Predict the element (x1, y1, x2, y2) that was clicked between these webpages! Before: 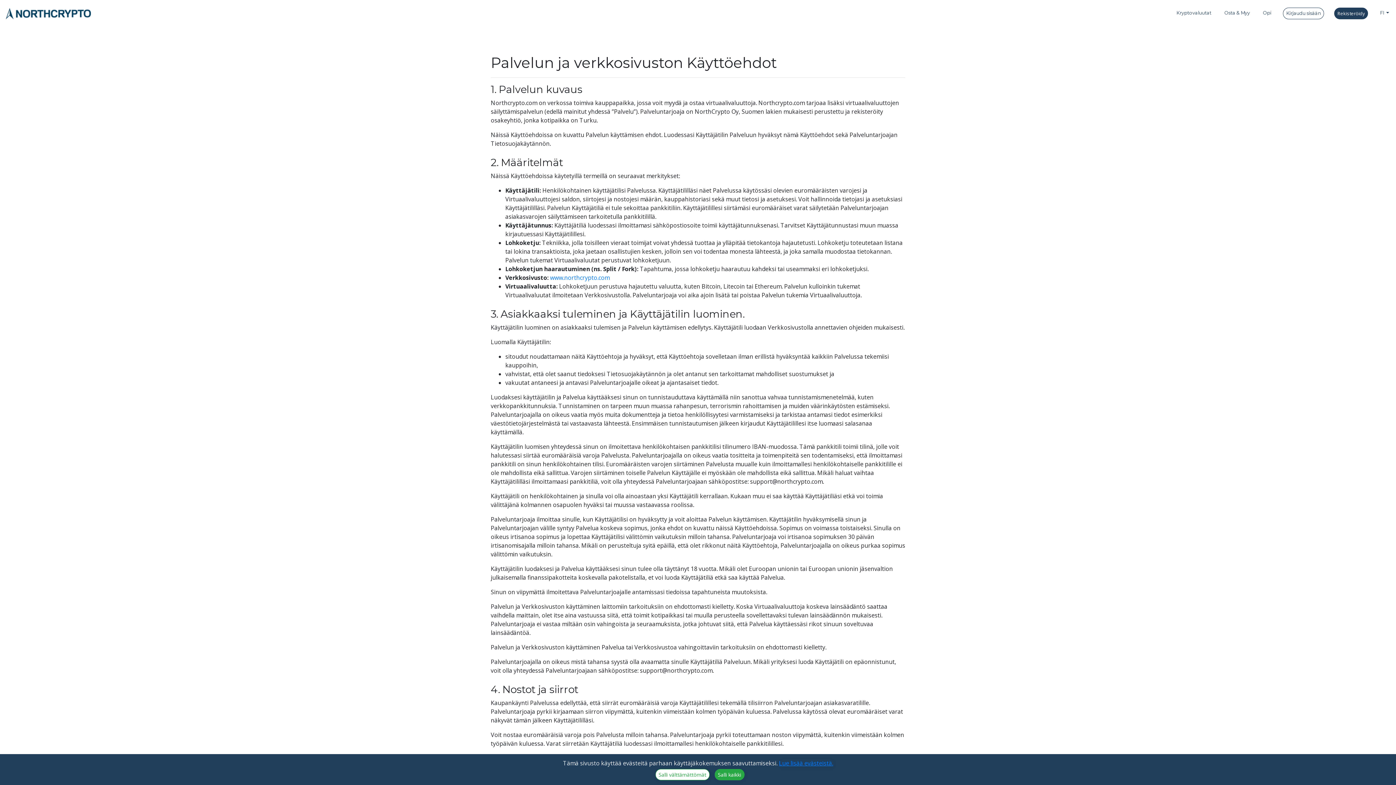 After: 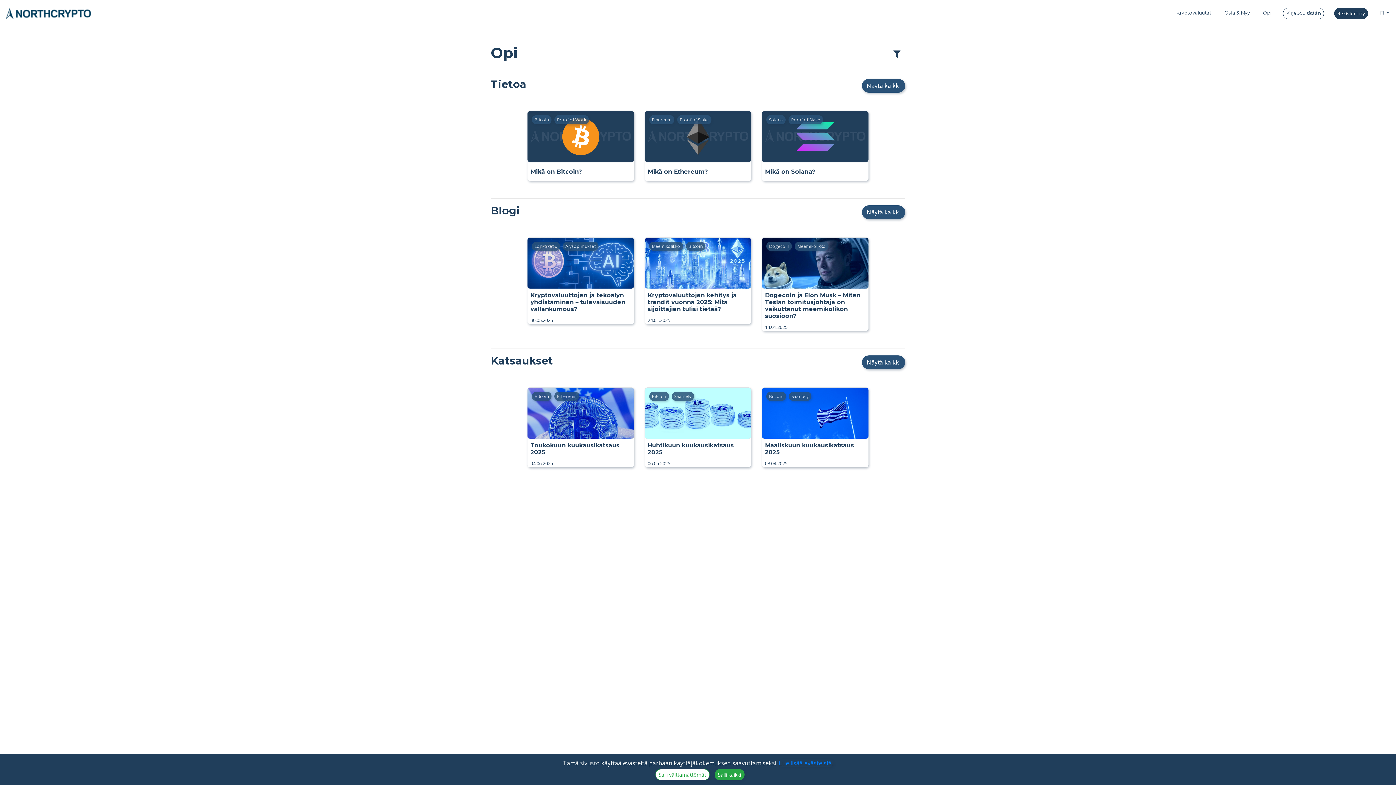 Action: bbox: (1260, 6, 1274, 20) label: Opi